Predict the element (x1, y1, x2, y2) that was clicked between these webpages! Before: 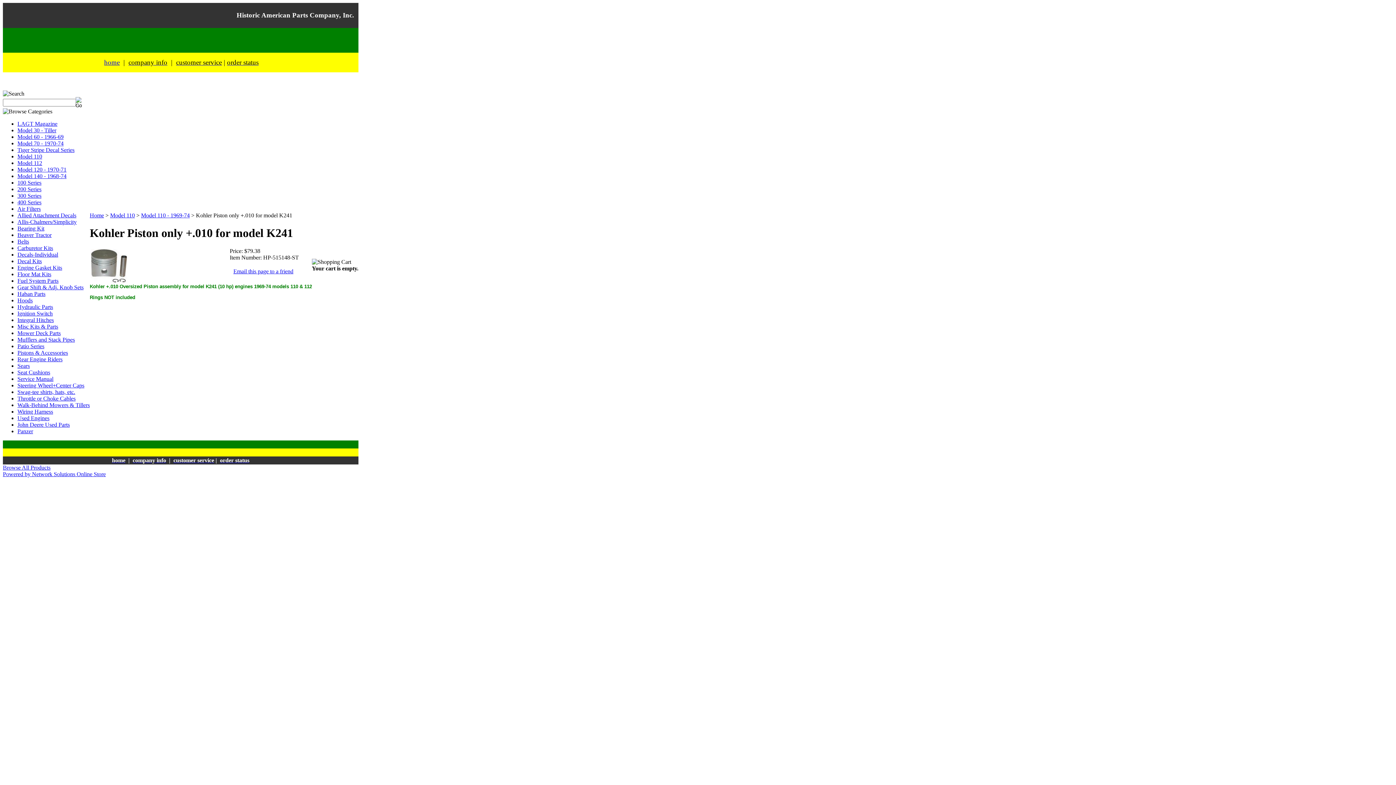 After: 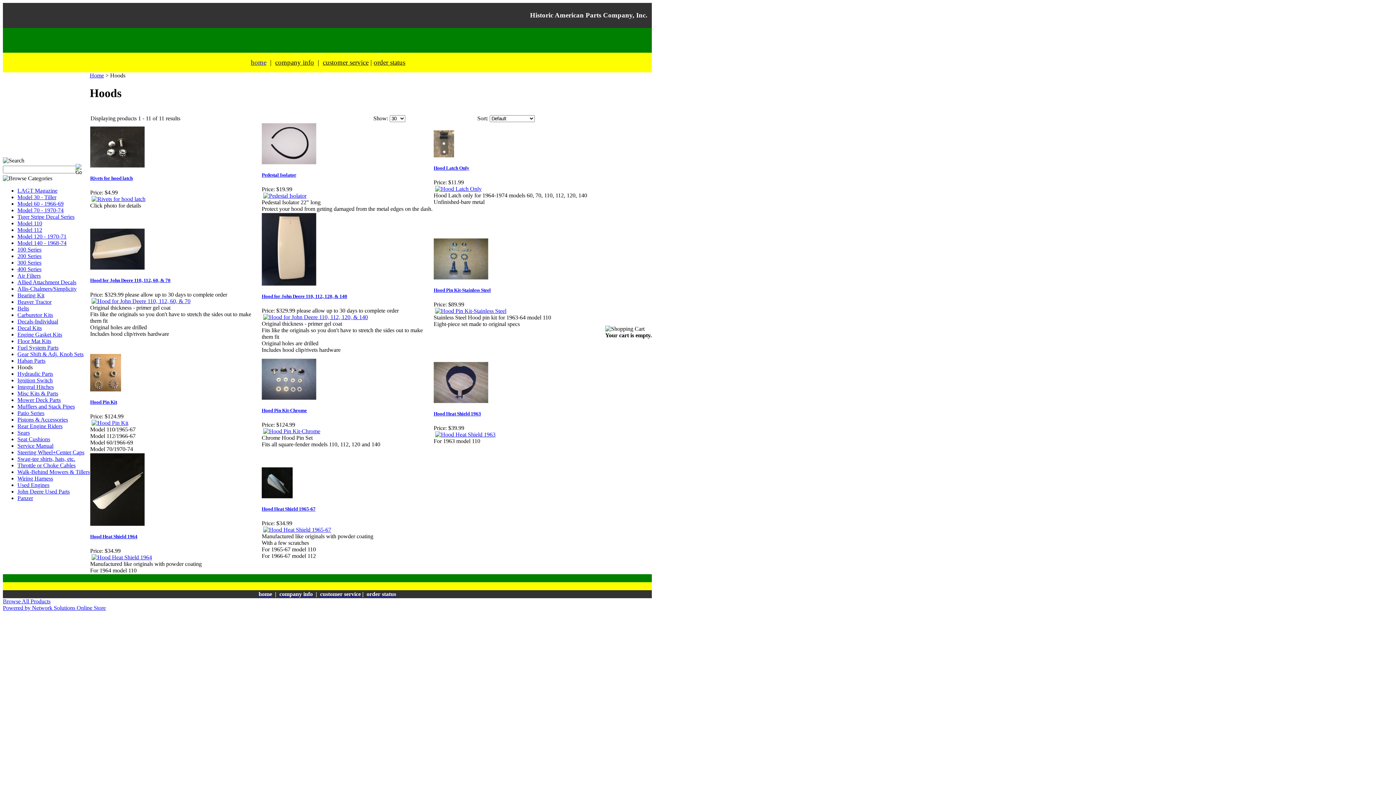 Action: bbox: (17, 297, 32, 303) label: Hoods